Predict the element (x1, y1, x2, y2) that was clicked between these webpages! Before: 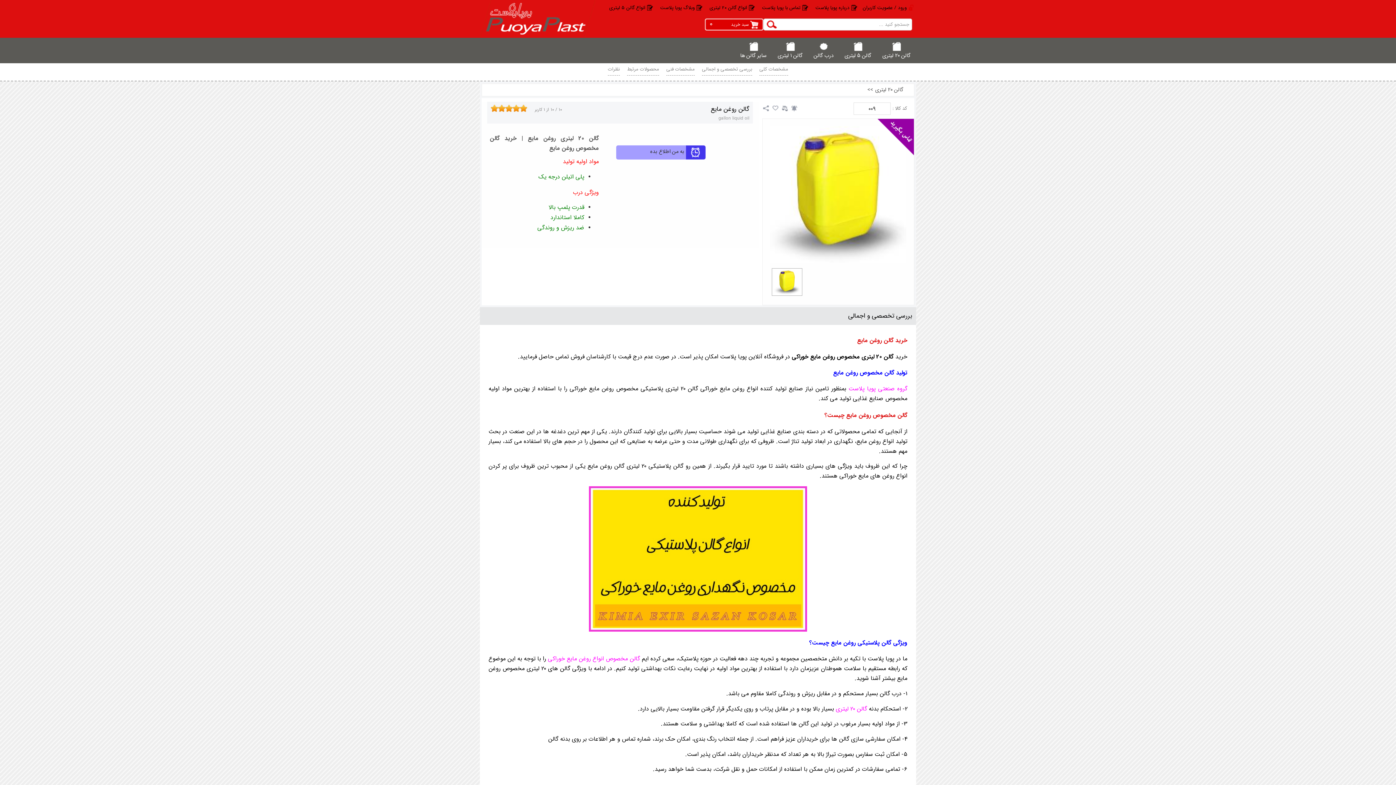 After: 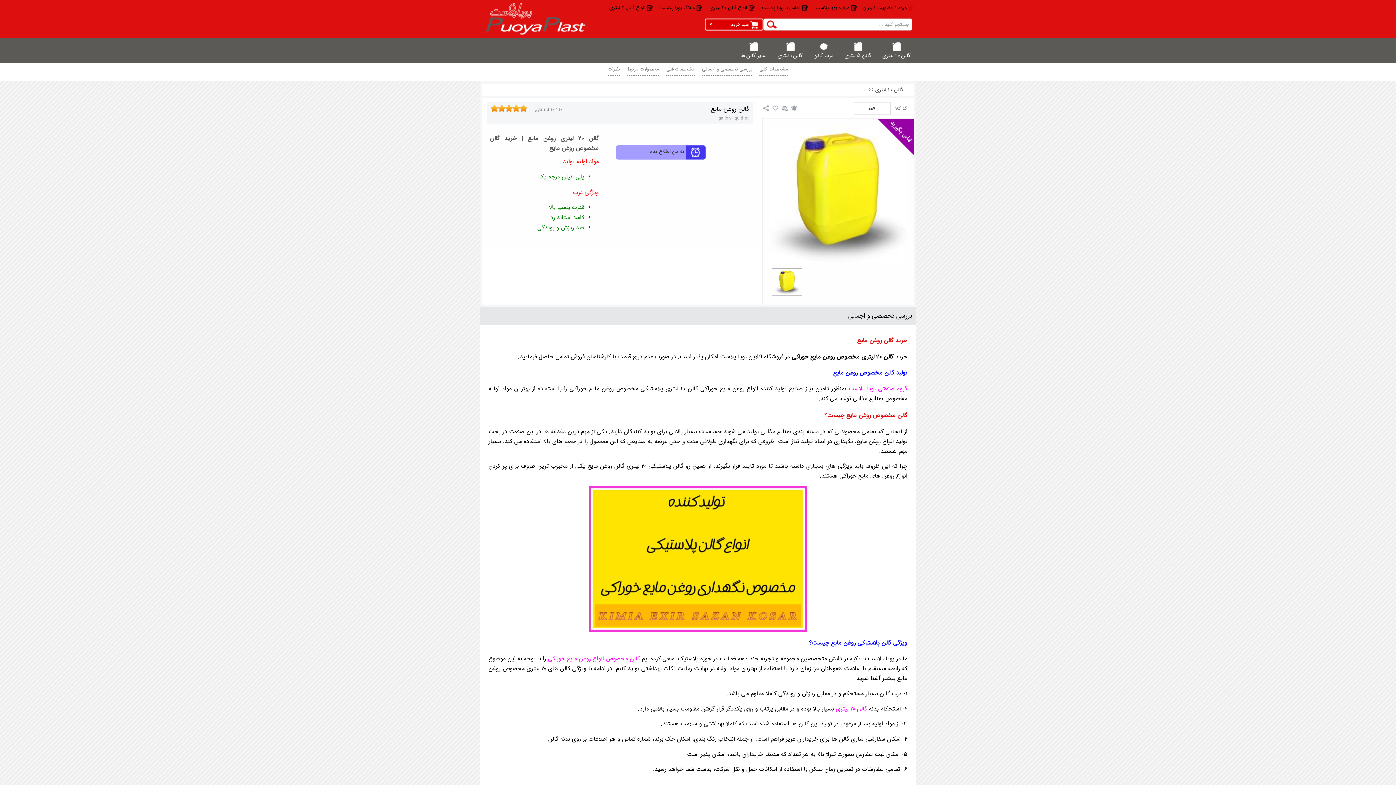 Action: label: گالن 20 لیتری bbox: (836, 704, 867, 713)